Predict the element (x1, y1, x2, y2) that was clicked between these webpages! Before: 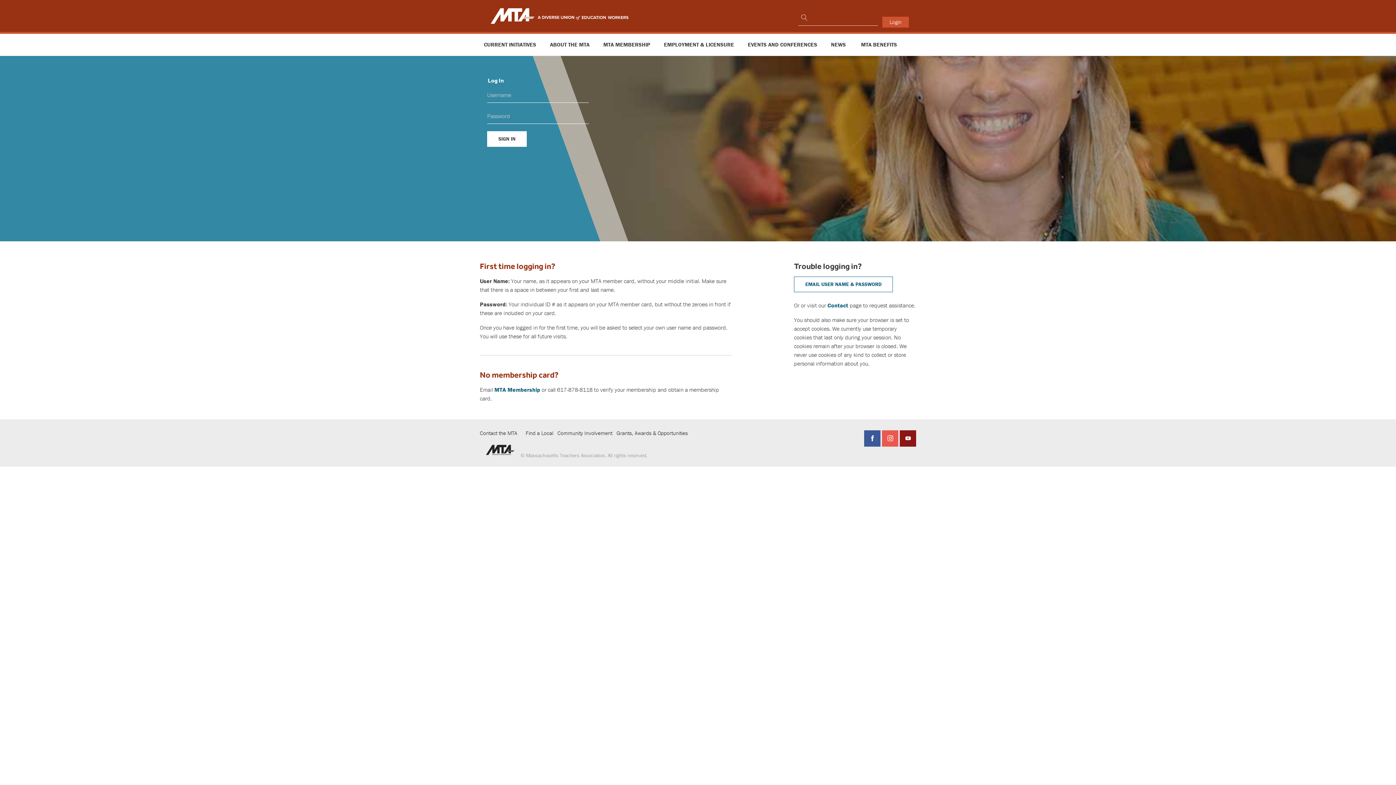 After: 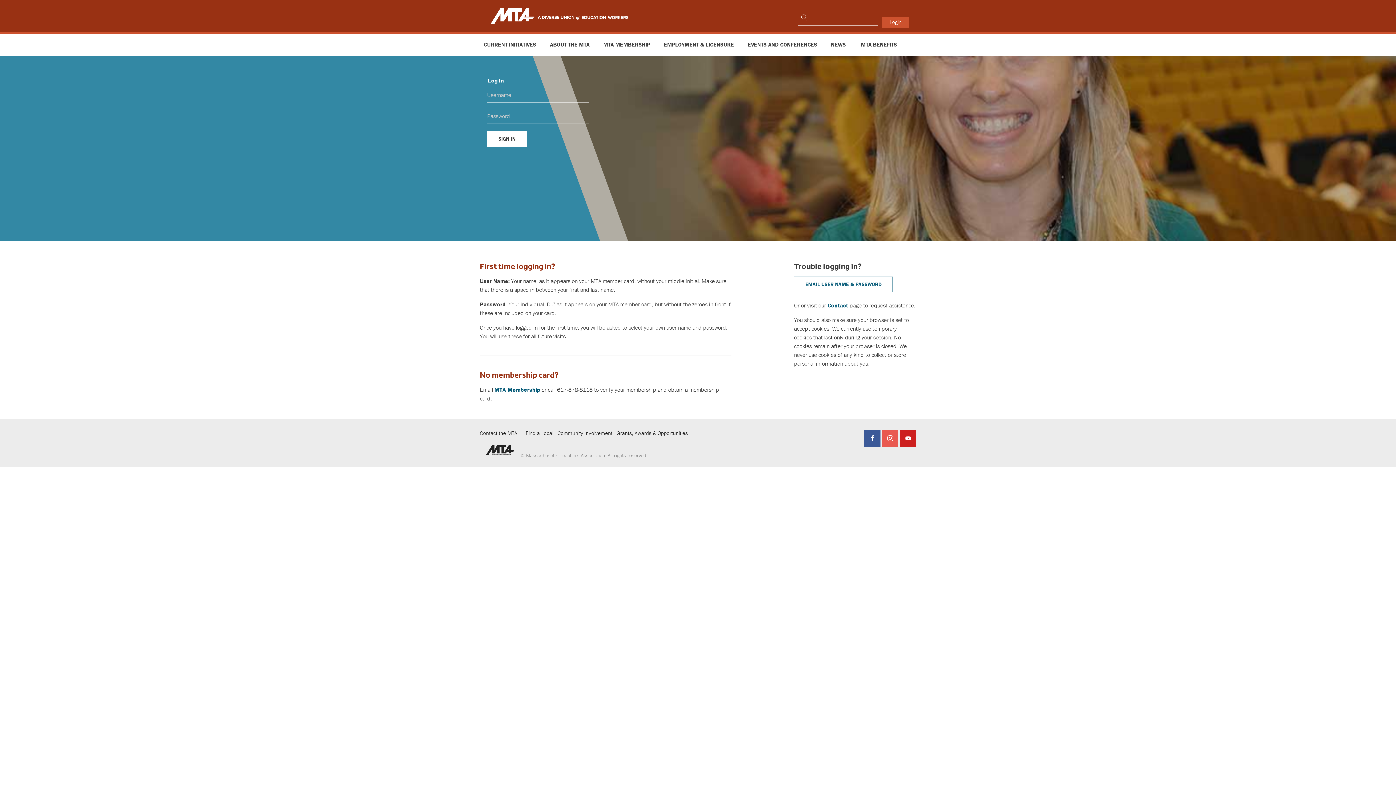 Action: bbox: (900, 430, 916, 446) label: YouTube